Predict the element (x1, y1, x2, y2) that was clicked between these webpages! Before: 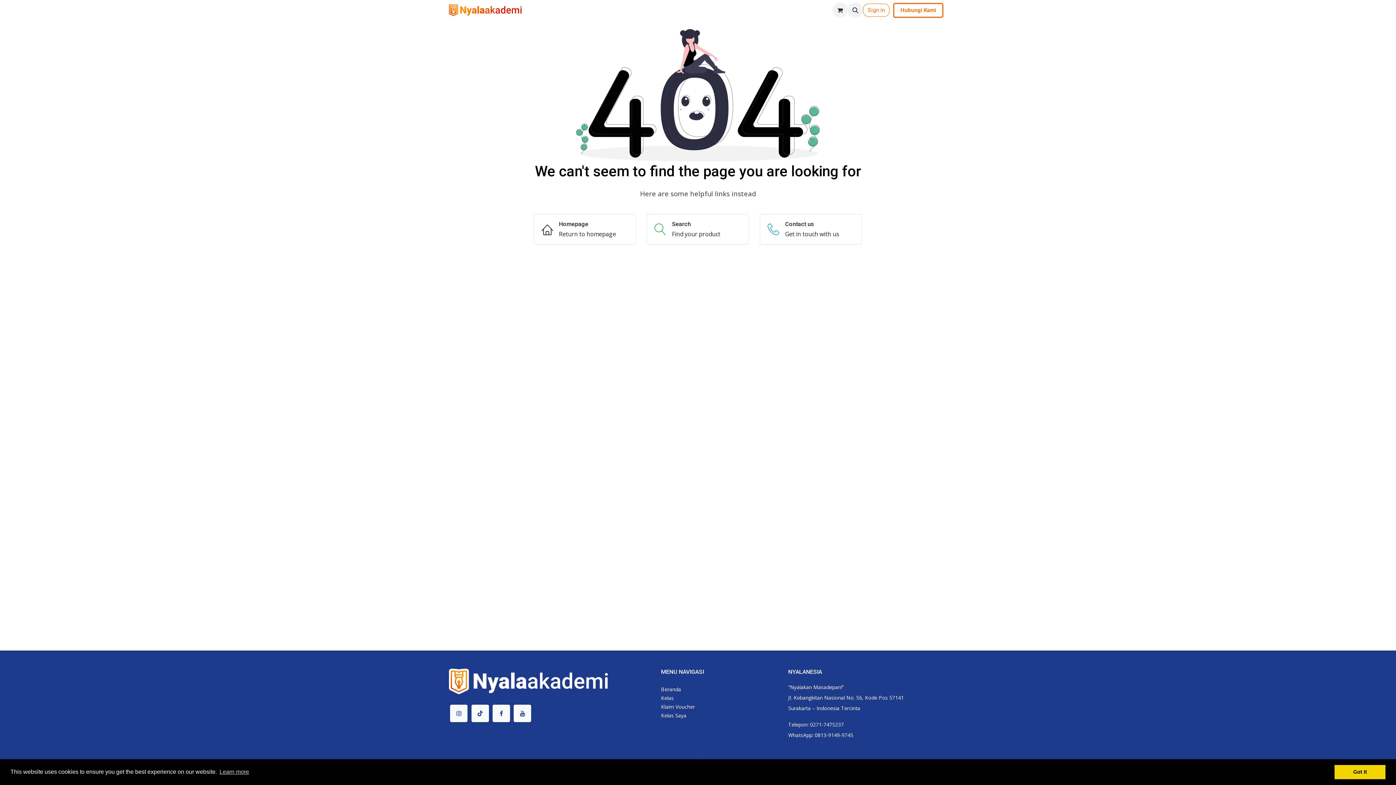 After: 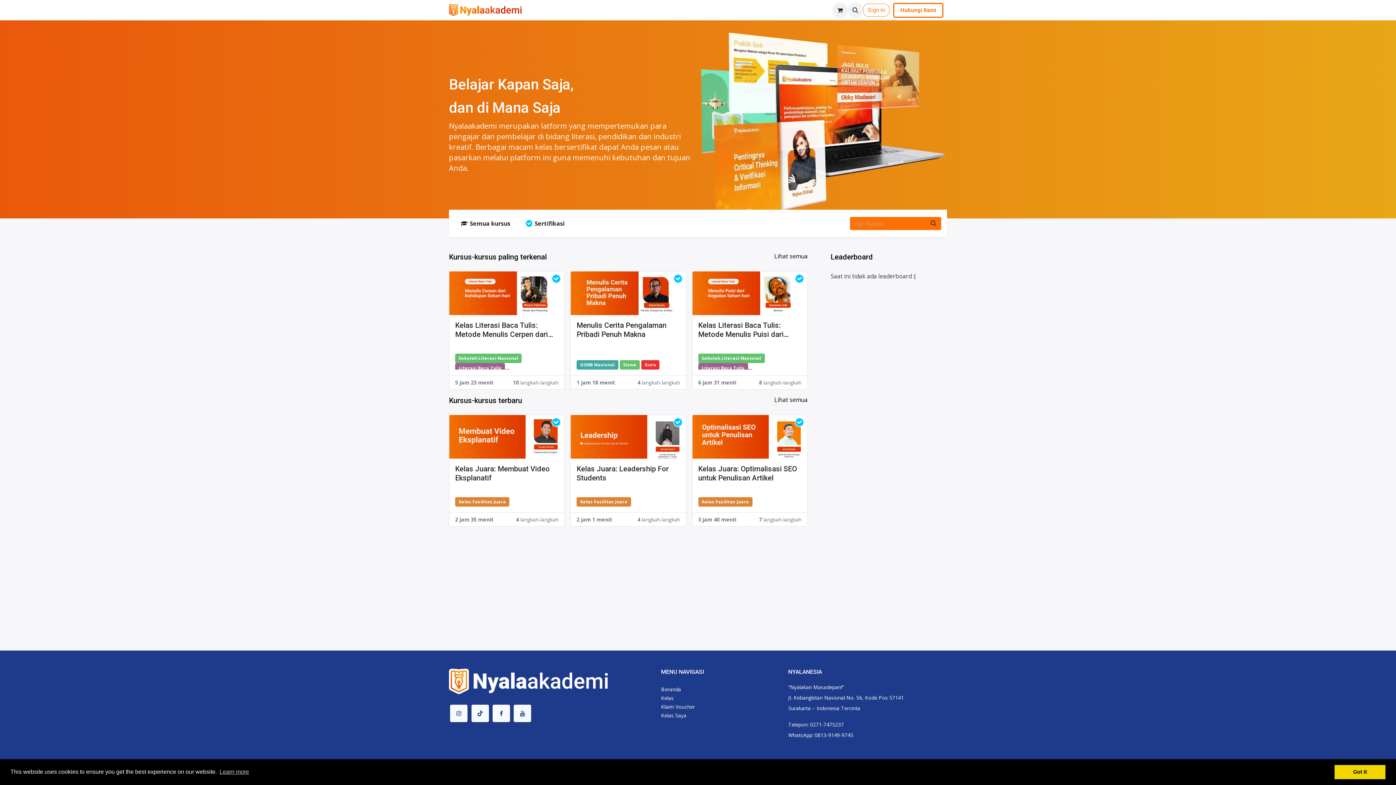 Action: label: Kelas bbox: (661, 694, 673, 701)